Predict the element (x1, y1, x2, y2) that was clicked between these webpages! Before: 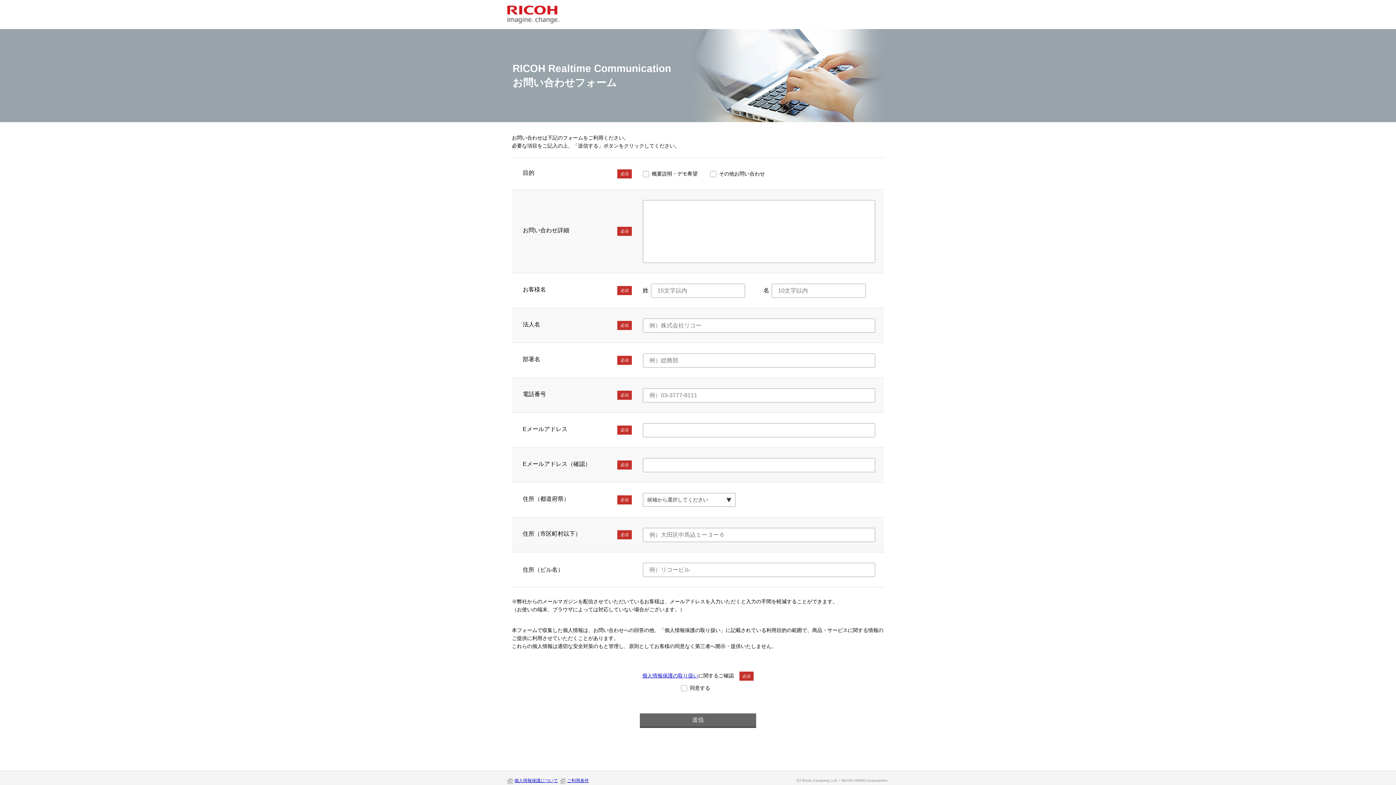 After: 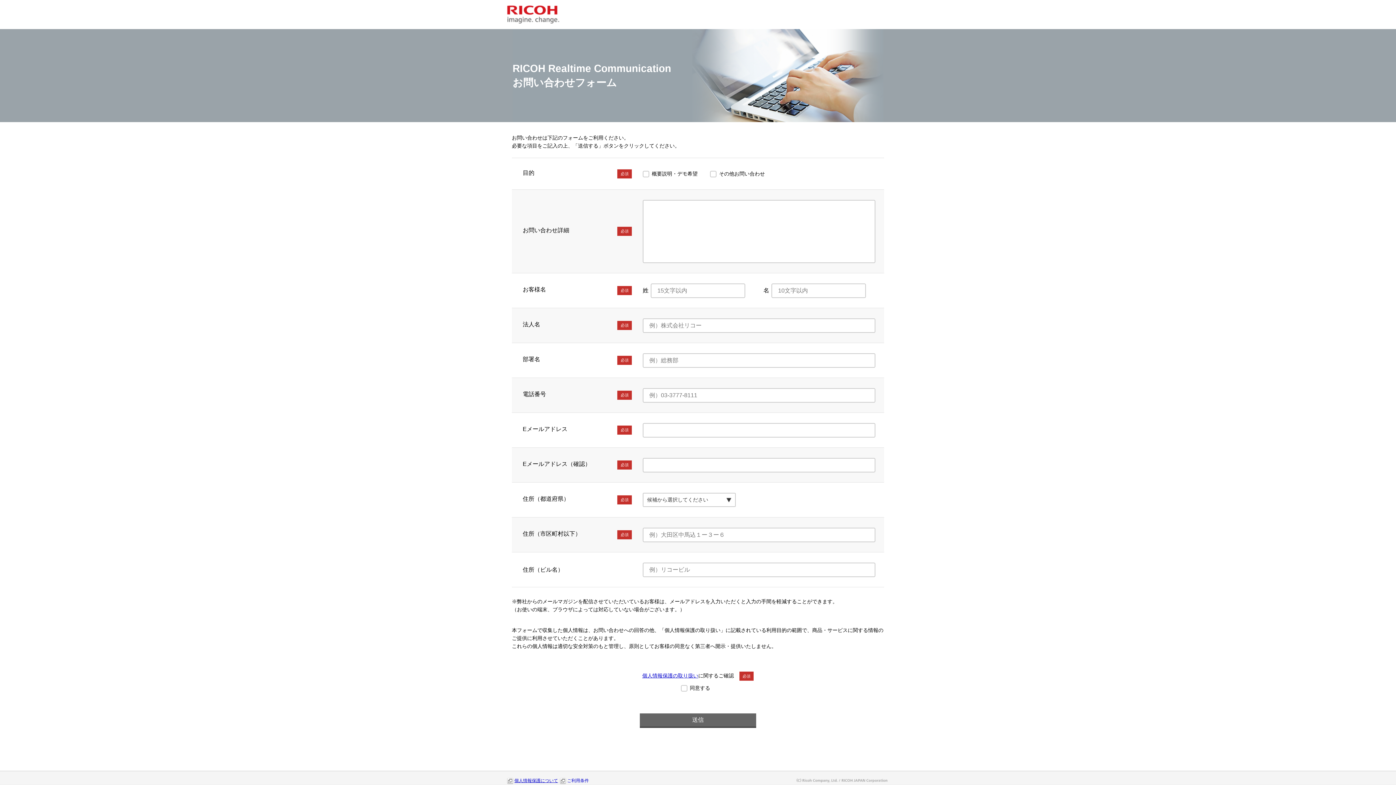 Action: bbox: (567, 778, 589, 783) label: ご利用条件